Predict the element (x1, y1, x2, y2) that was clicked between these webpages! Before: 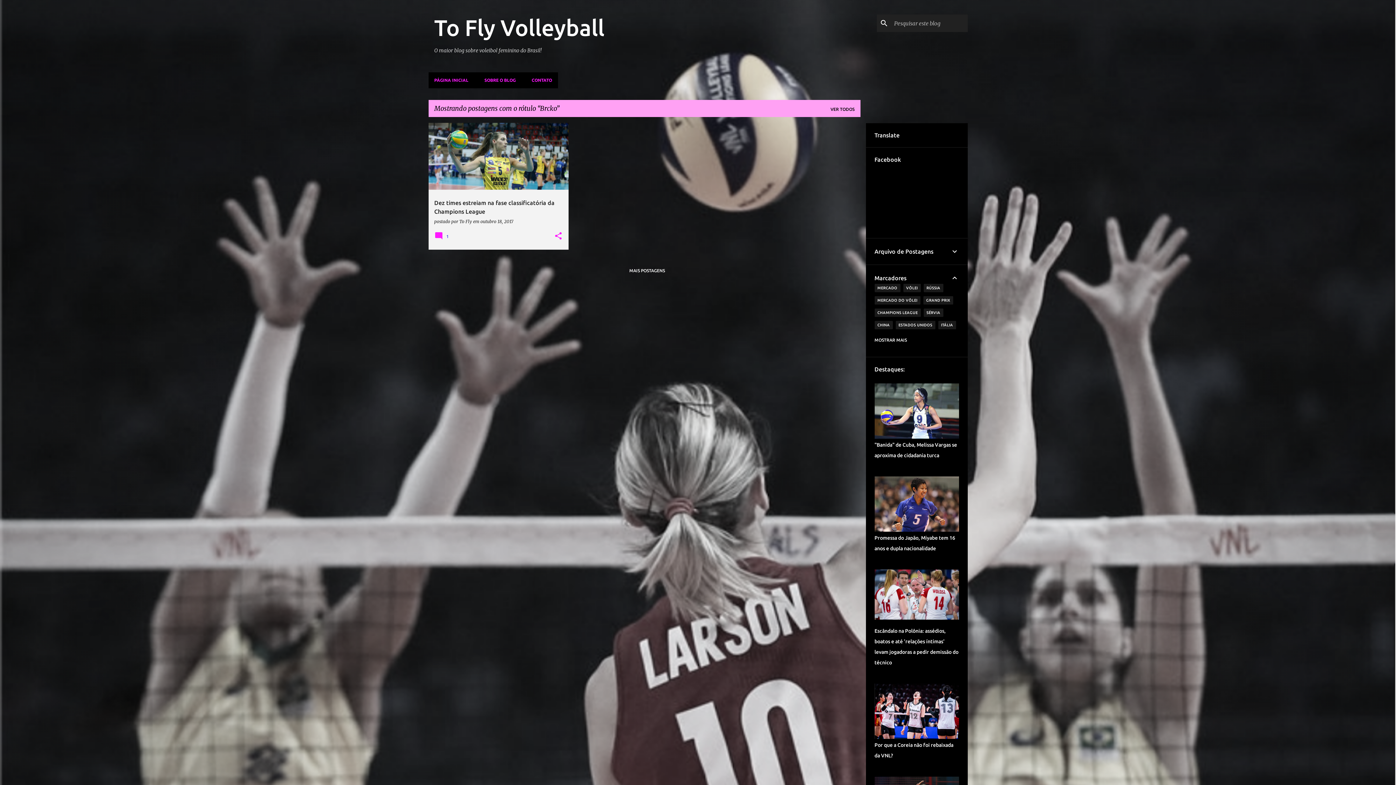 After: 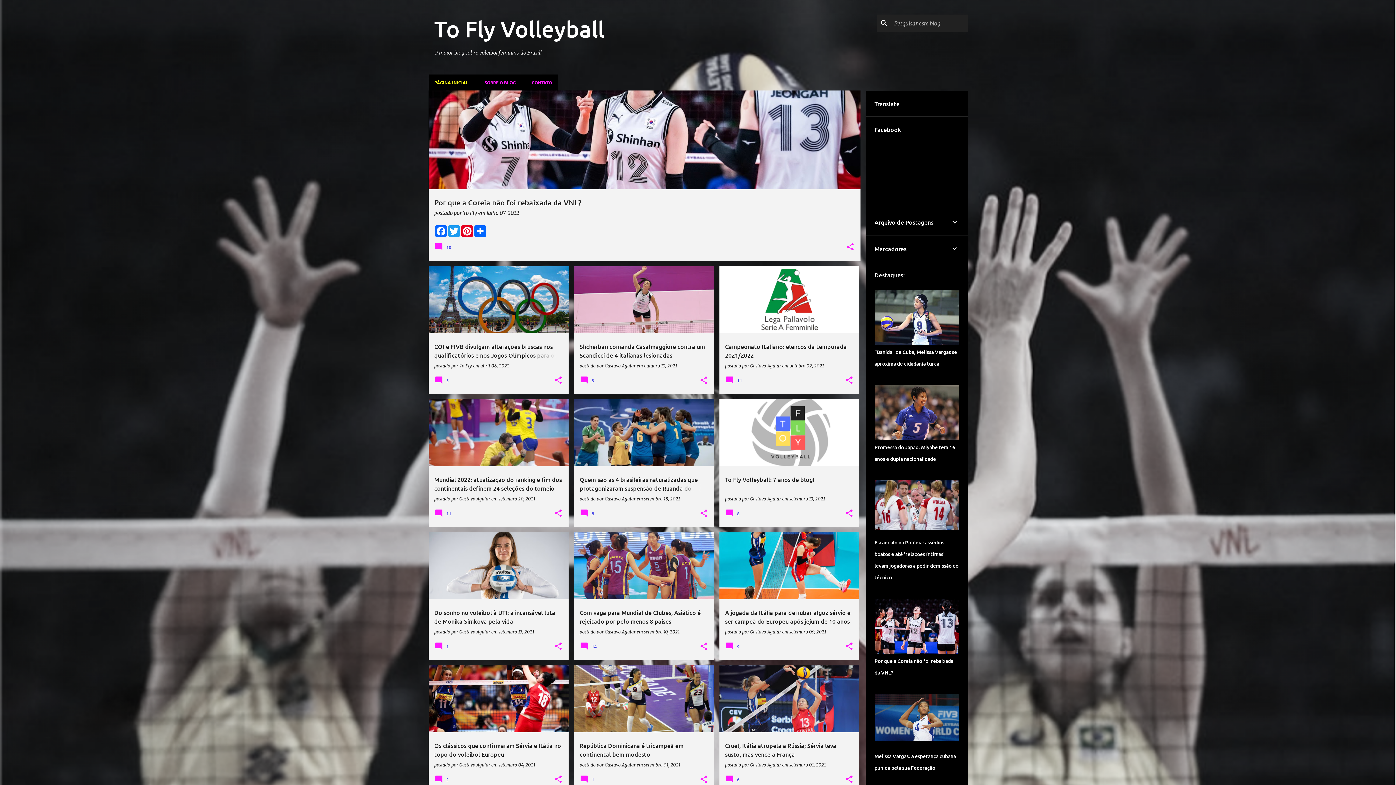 Action: bbox: (428, 72, 476, 88) label: PÁGINA INICIAL